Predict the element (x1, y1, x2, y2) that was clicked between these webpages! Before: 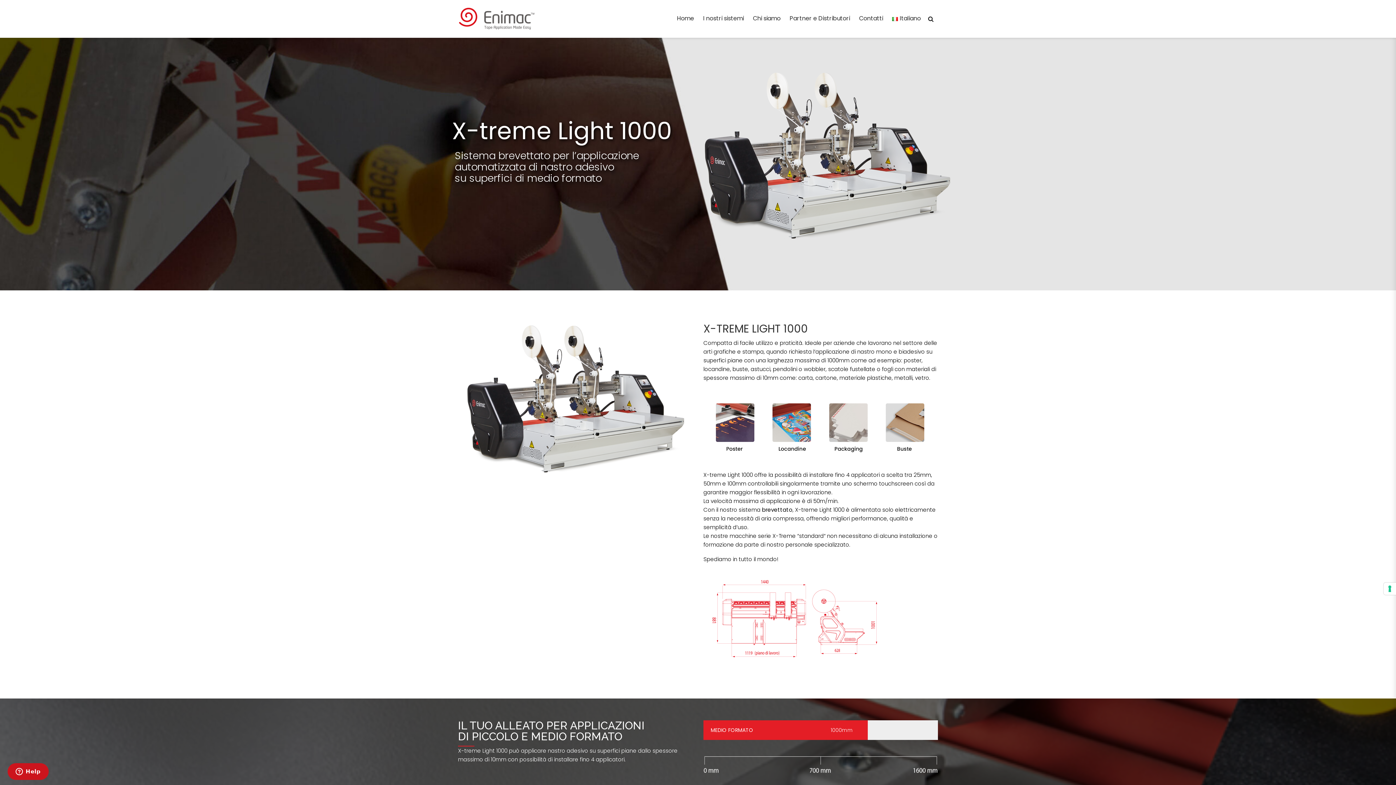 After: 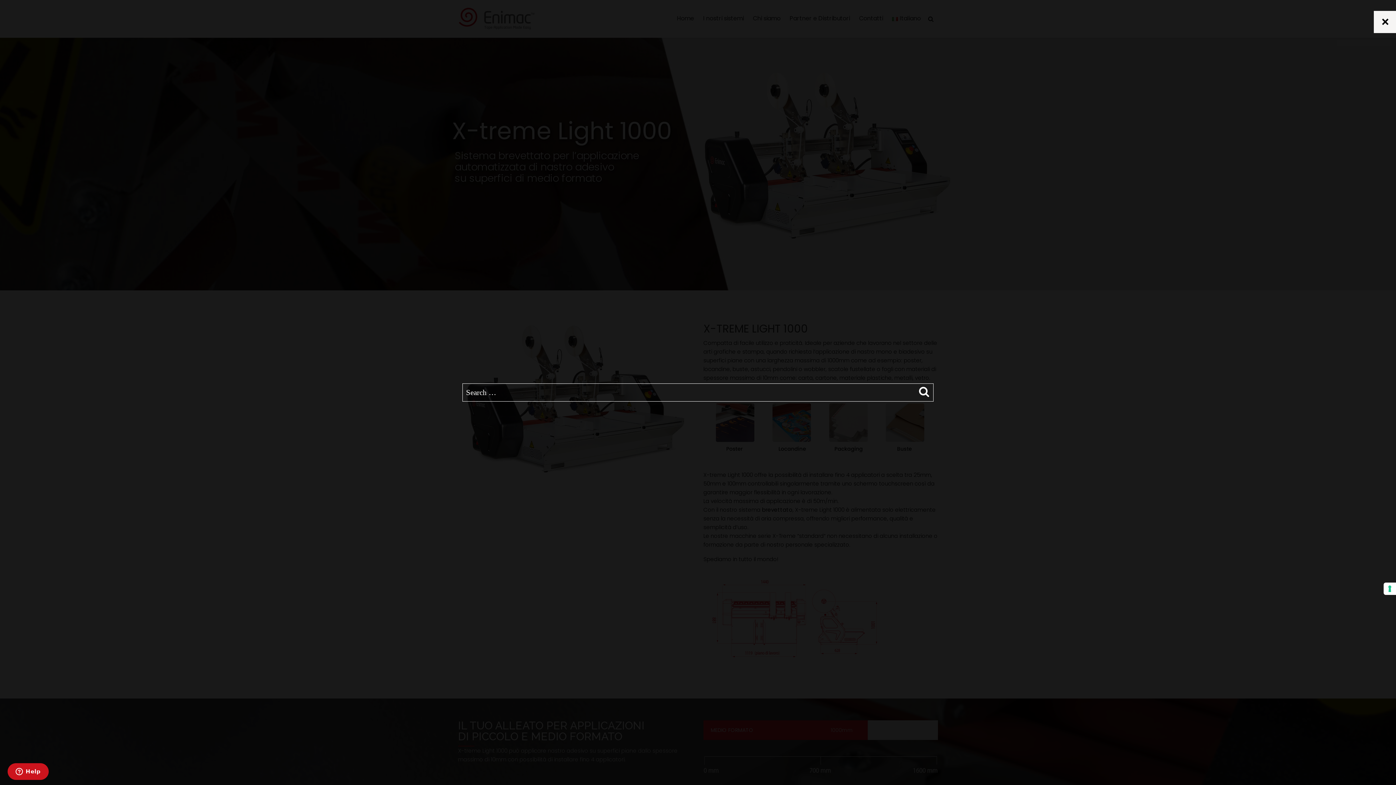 Action: bbox: (928, 15, 933, 21)